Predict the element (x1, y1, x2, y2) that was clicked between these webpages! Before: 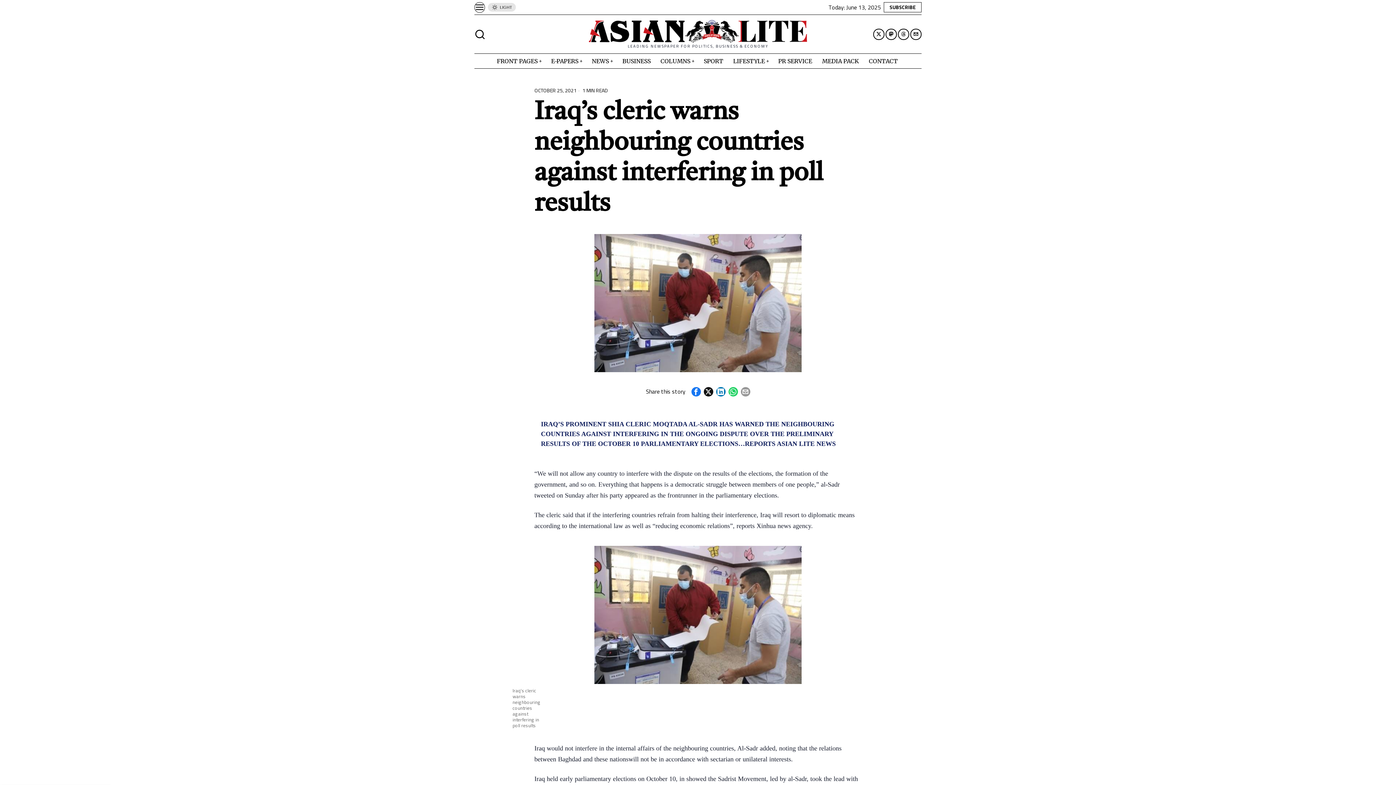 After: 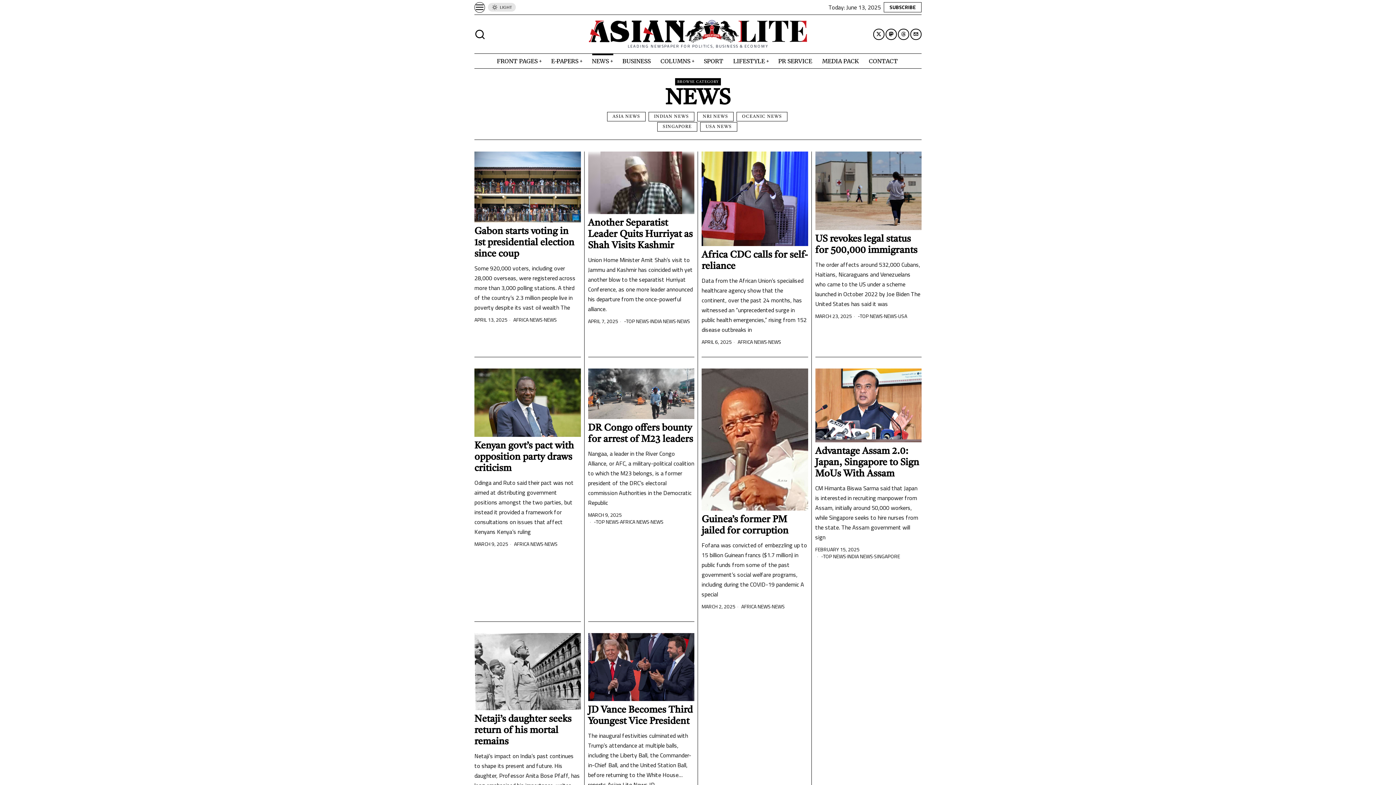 Action: bbox: (587, 53, 618, 68) label: NEWS